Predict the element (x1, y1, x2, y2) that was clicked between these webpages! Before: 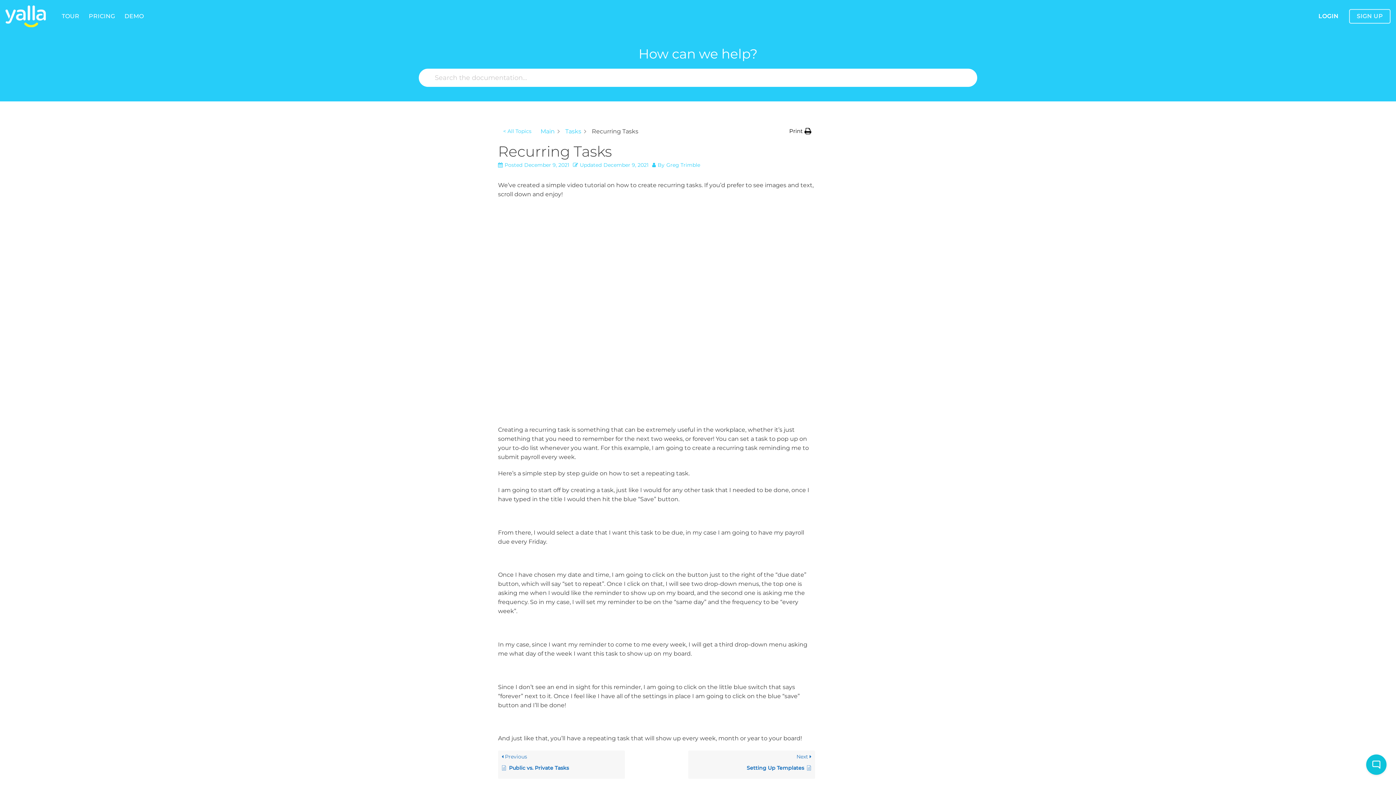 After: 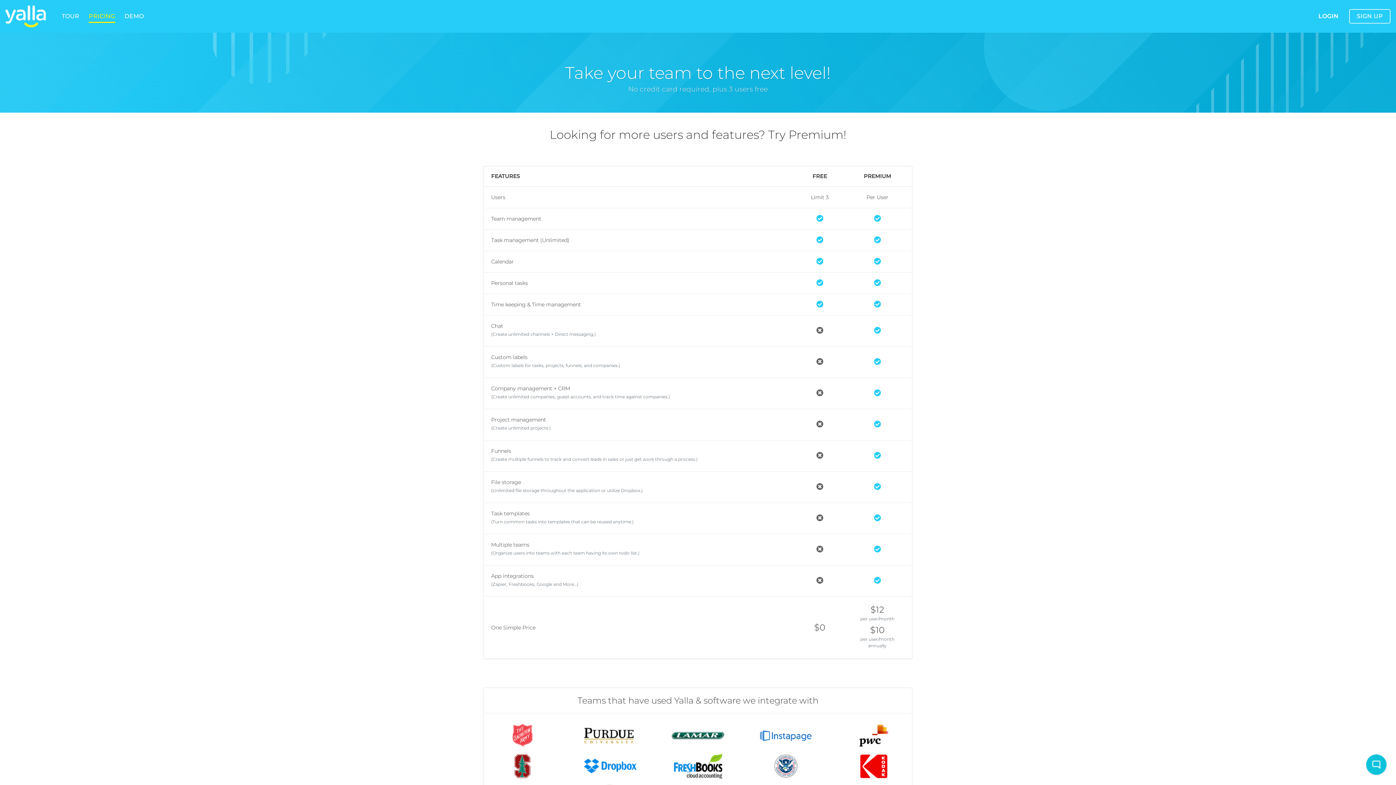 Action: bbox: (88, 9, 115, 22) label: PRICING